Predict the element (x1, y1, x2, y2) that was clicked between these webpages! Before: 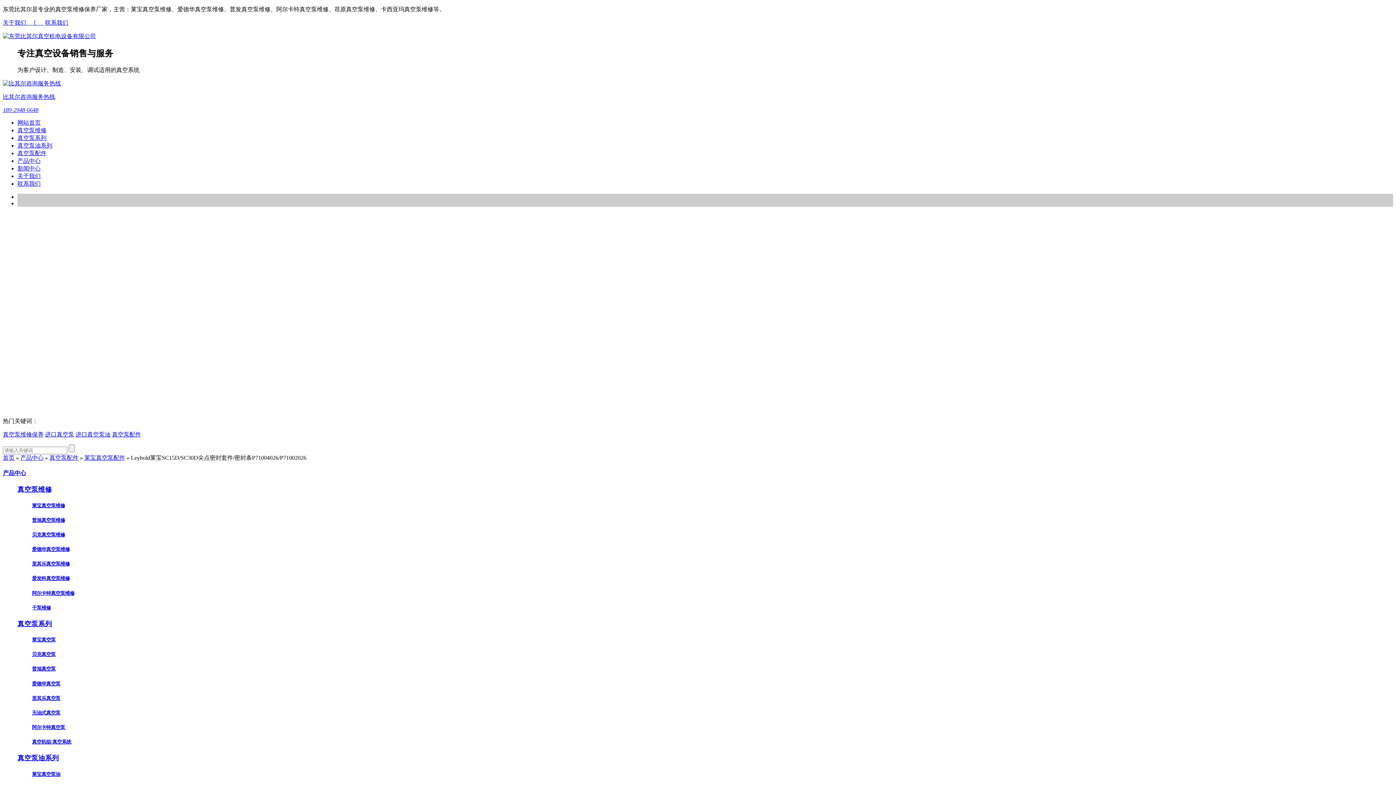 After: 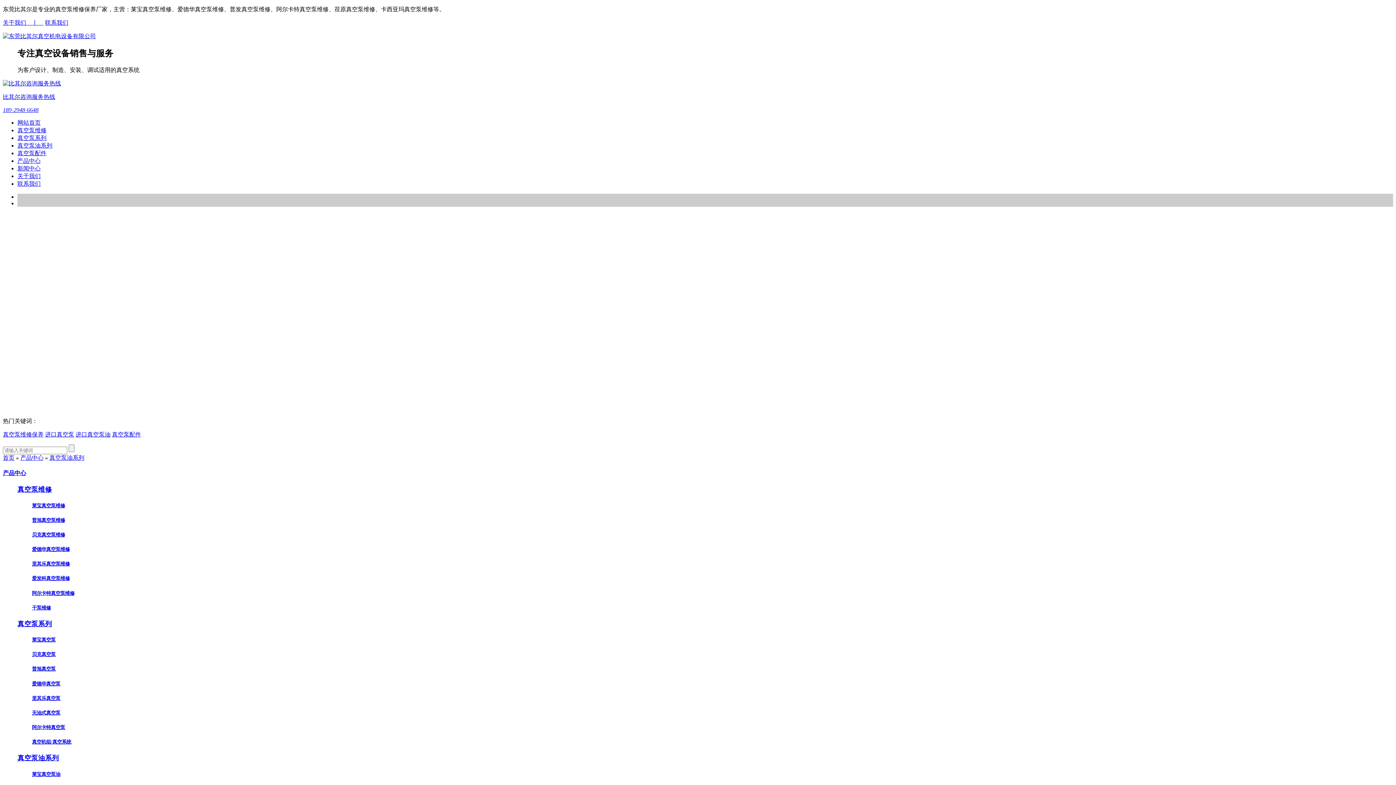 Action: bbox: (75, 431, 110, 437) label: 进口真空泵油